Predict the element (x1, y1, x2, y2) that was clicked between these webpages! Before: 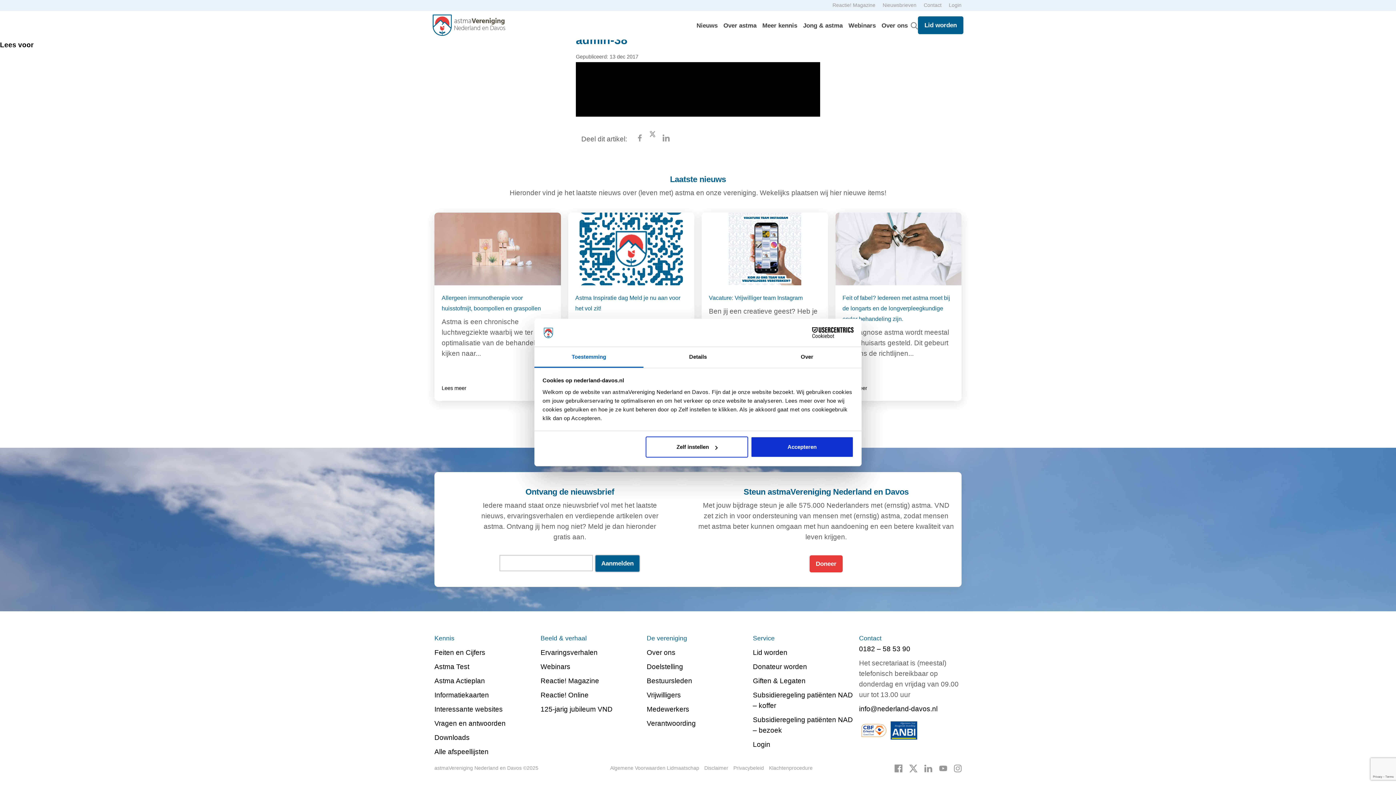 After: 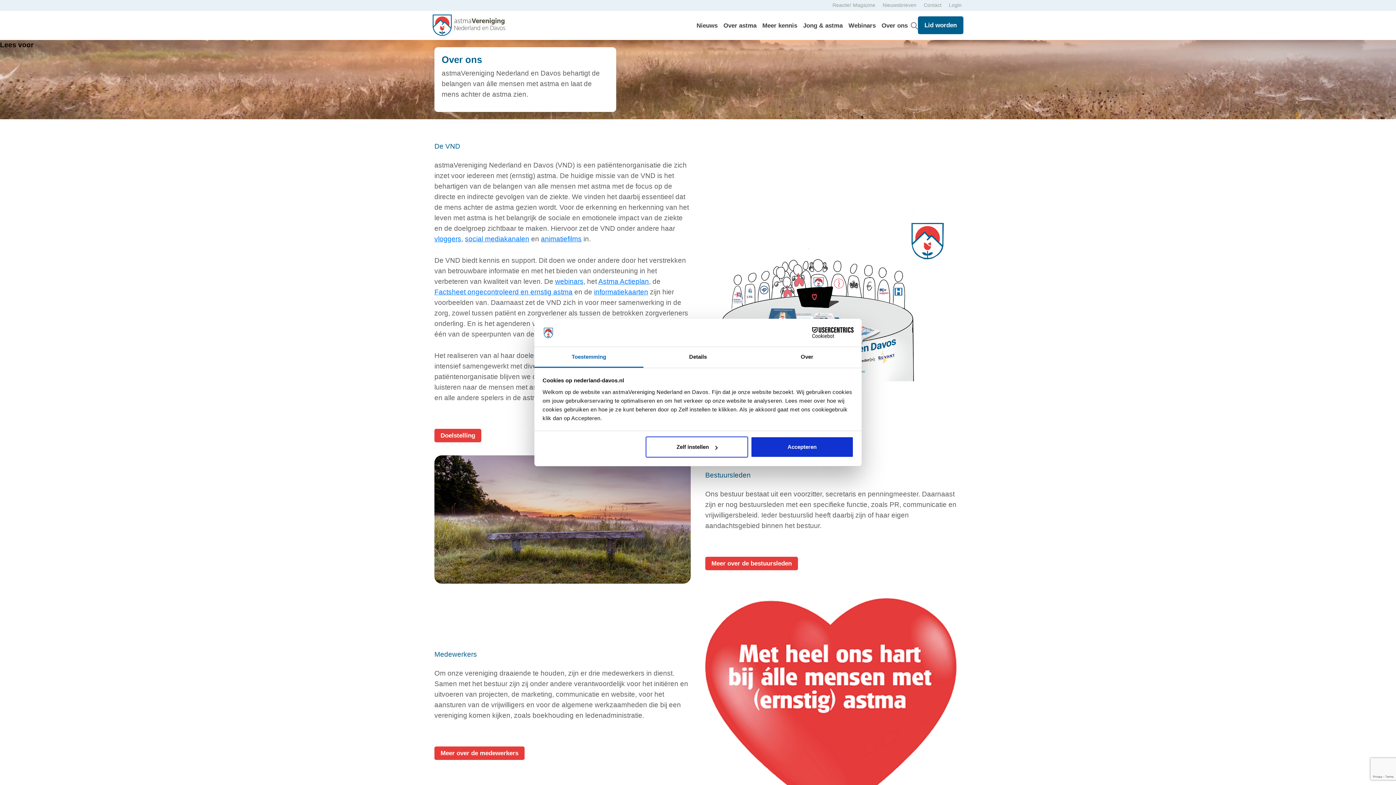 Action: bbox: (881, 22, 908, 28) label: Over ons